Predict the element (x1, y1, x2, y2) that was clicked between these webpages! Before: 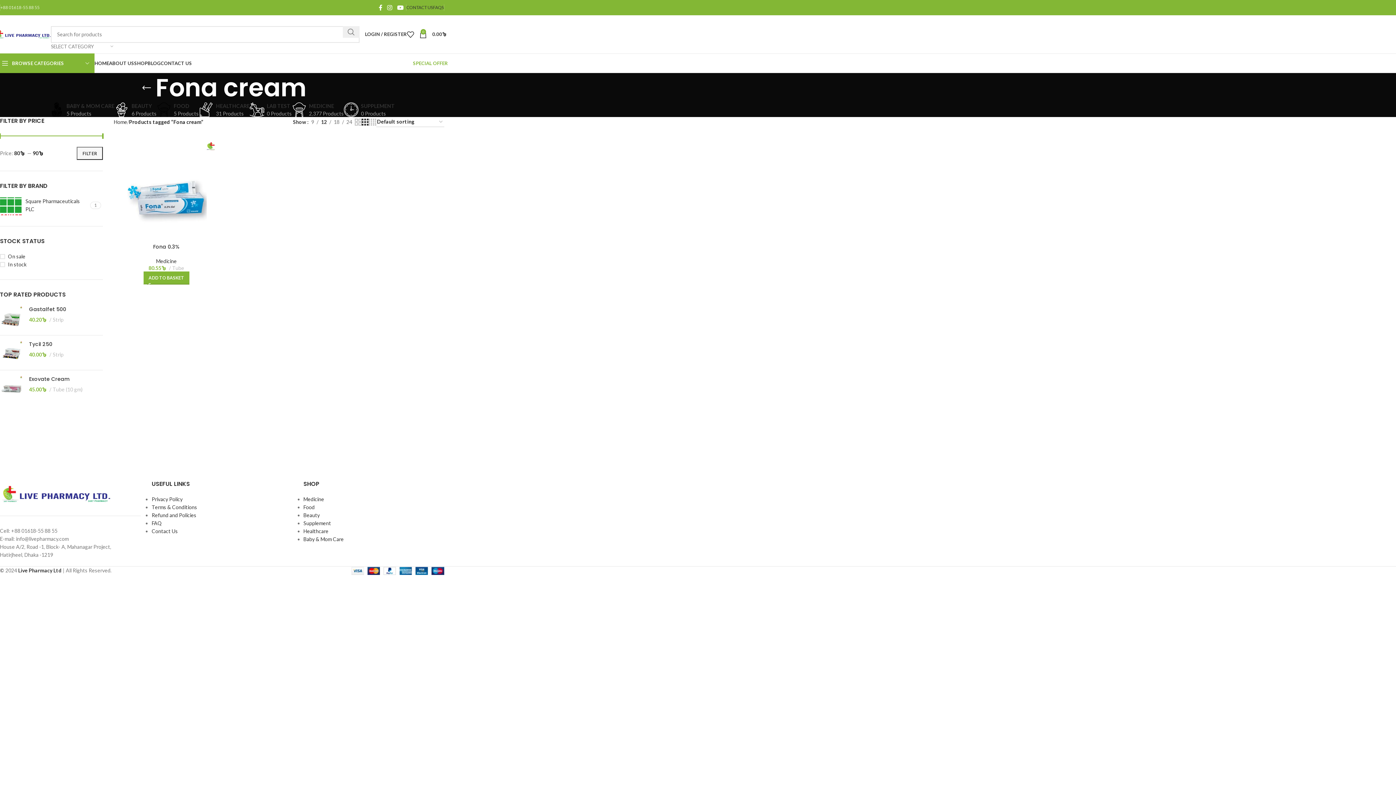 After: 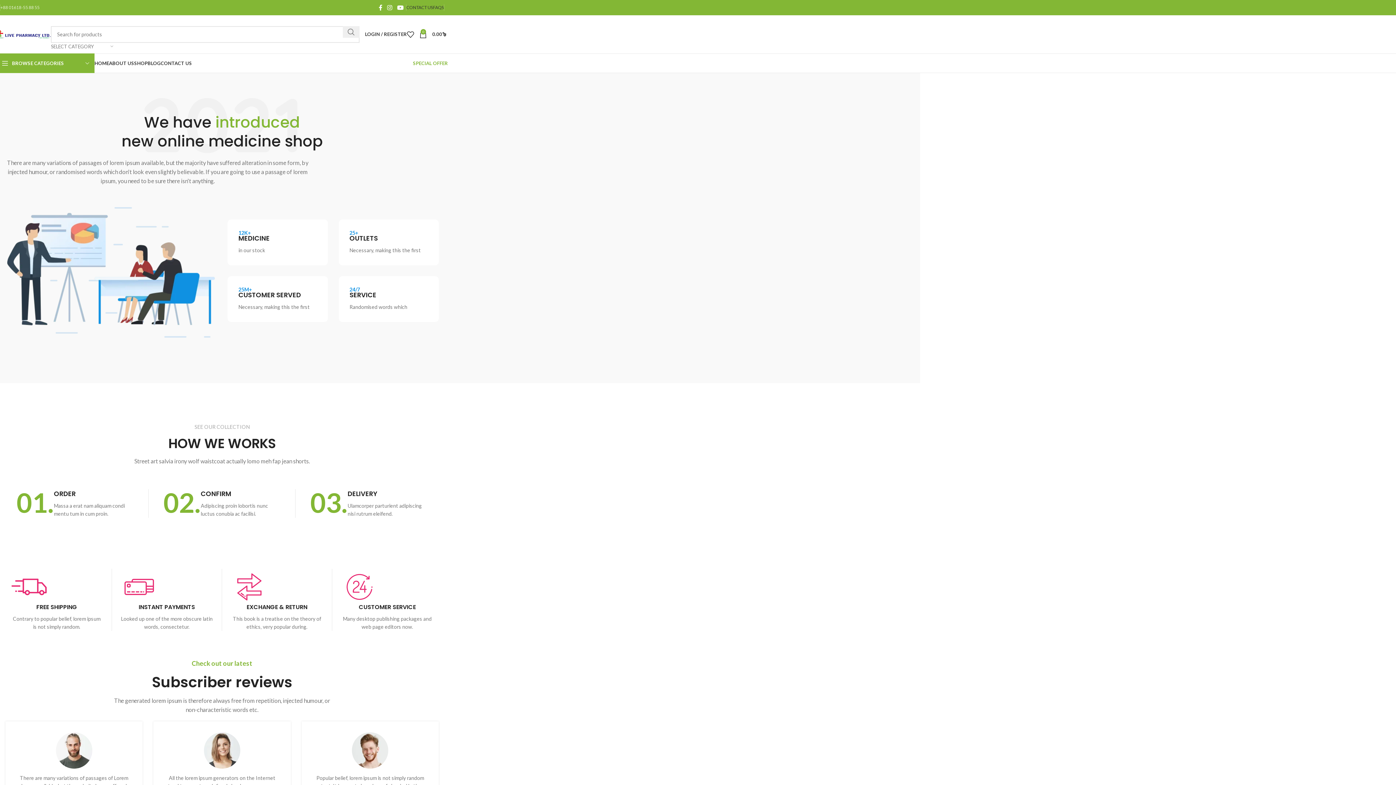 Action: label: ABOUT US bbox: (109, 56, 134, 70)